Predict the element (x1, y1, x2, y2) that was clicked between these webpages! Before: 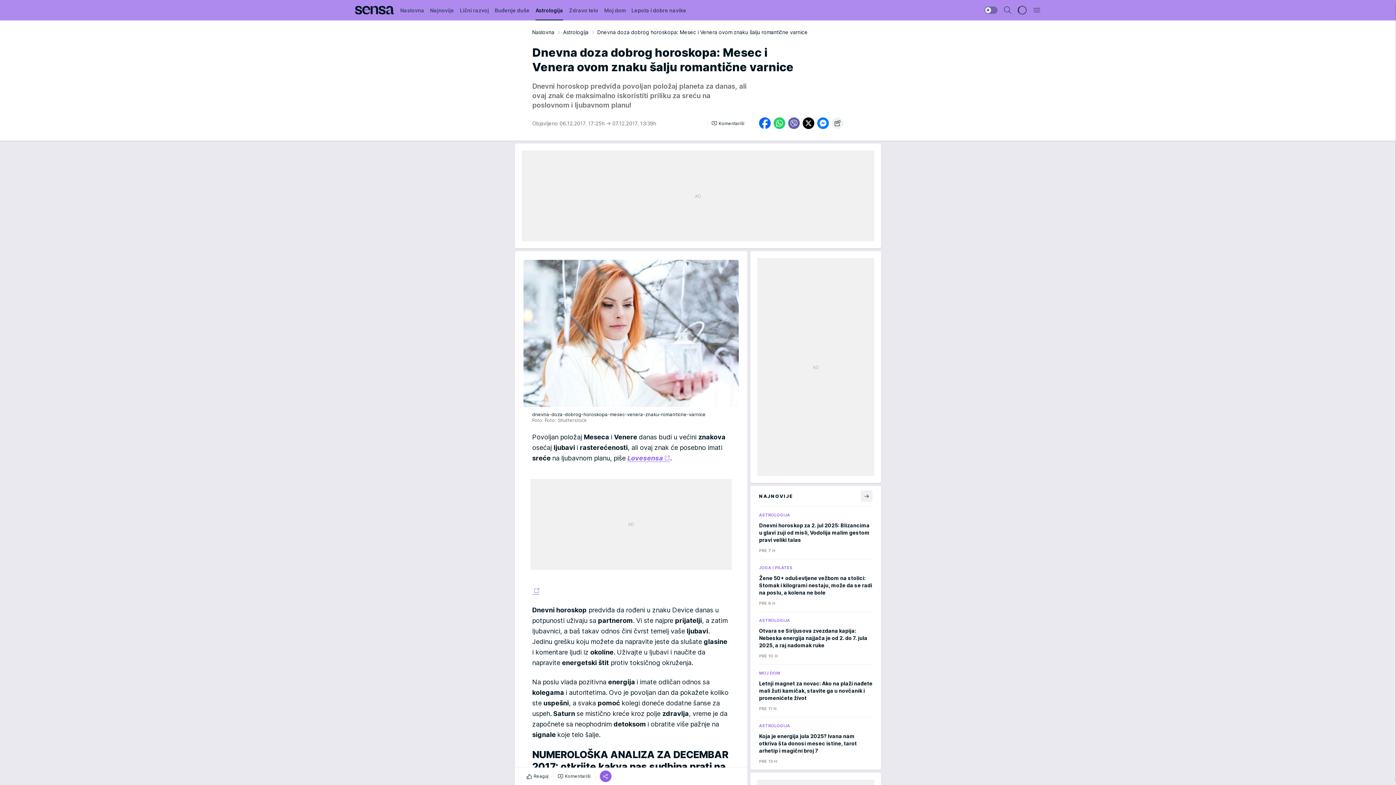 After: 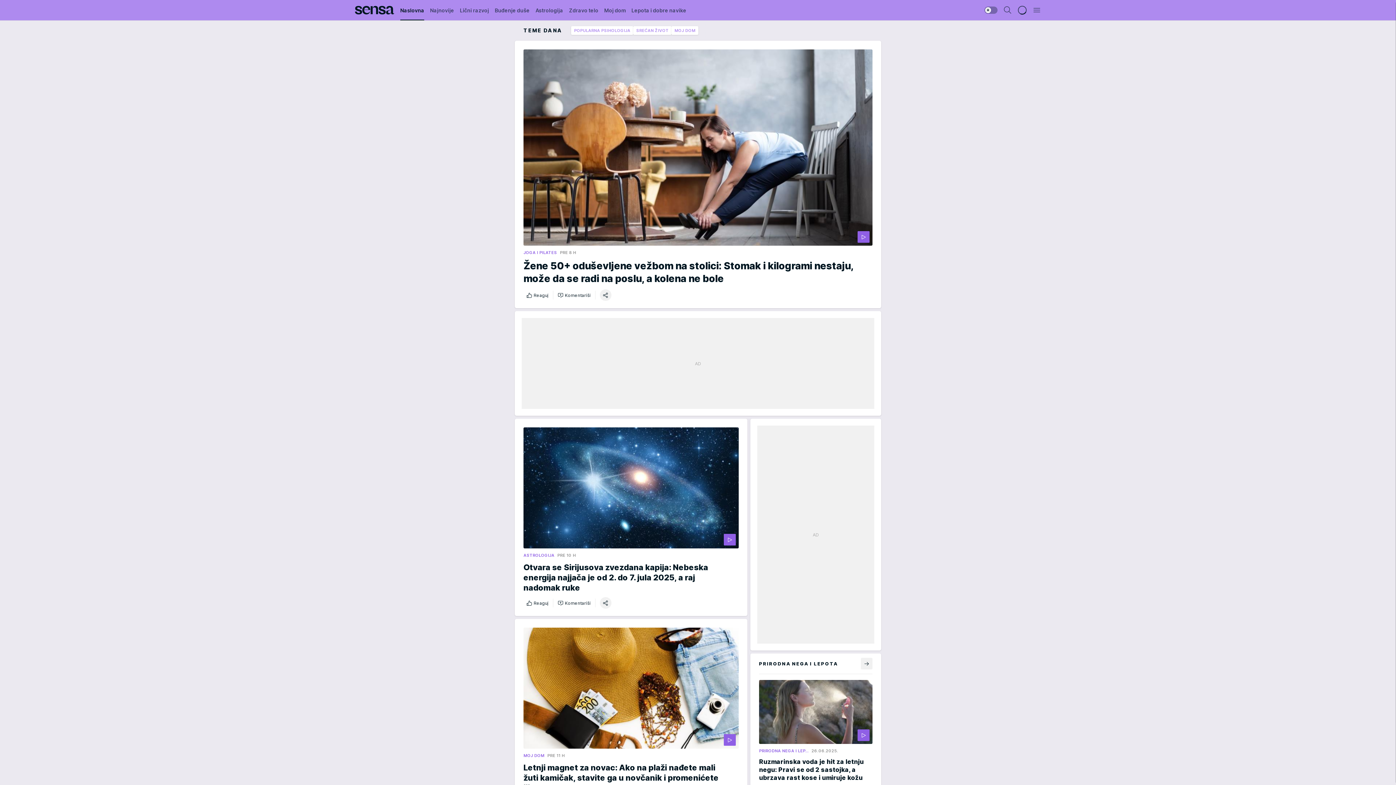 Action: label: Naslovna bbox: (532, 29, 554, 35)